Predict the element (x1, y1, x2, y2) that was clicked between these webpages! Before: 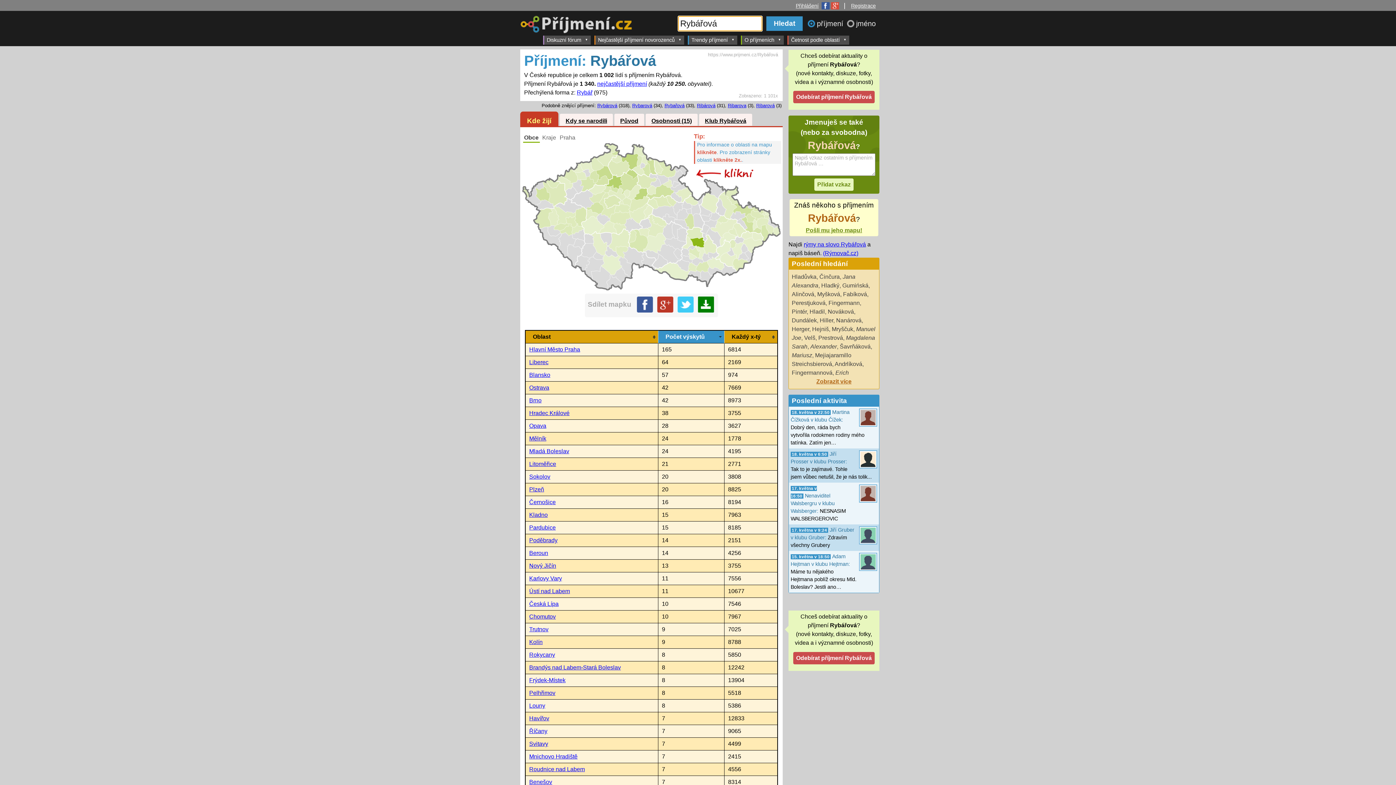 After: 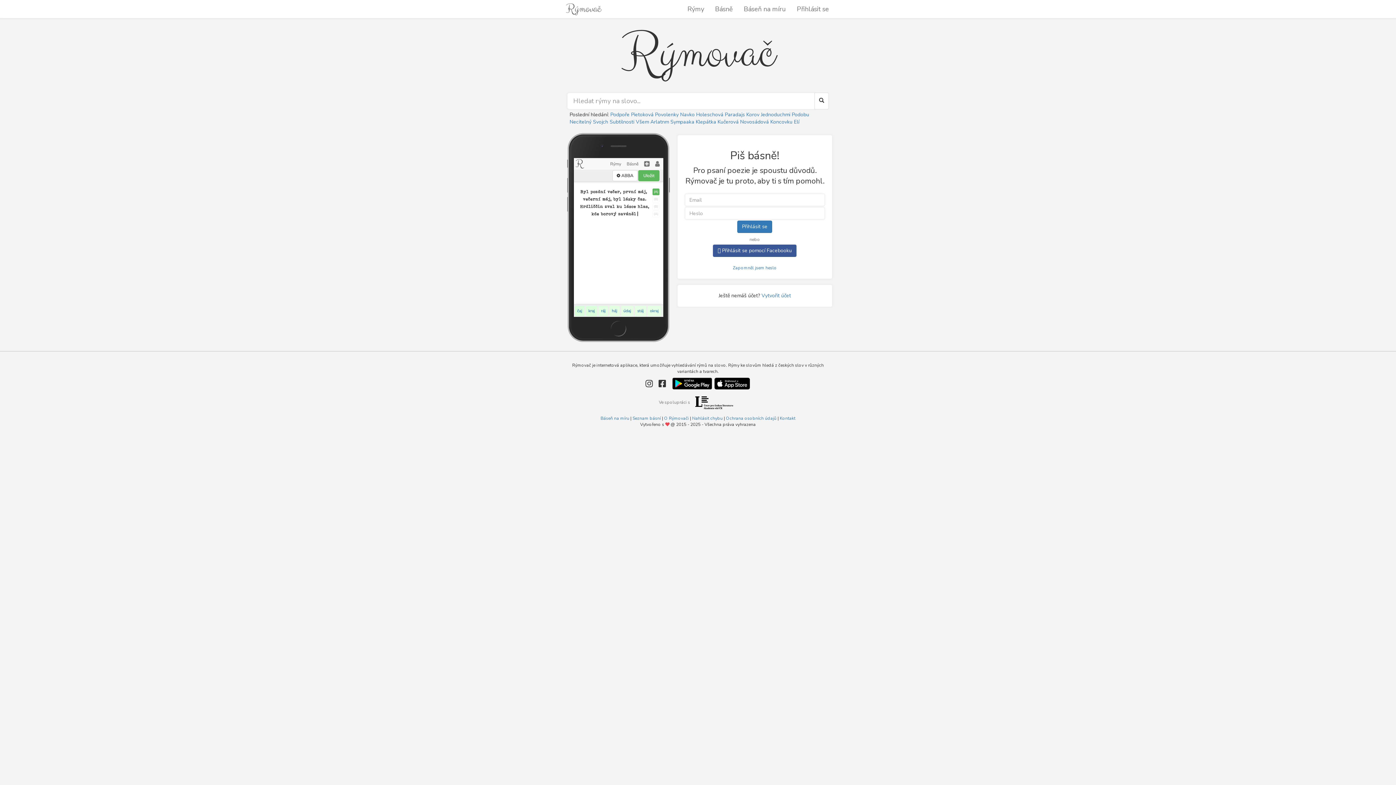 Action: label: (Rýmovač.cz) bbox: (823, 250, 858, 256)